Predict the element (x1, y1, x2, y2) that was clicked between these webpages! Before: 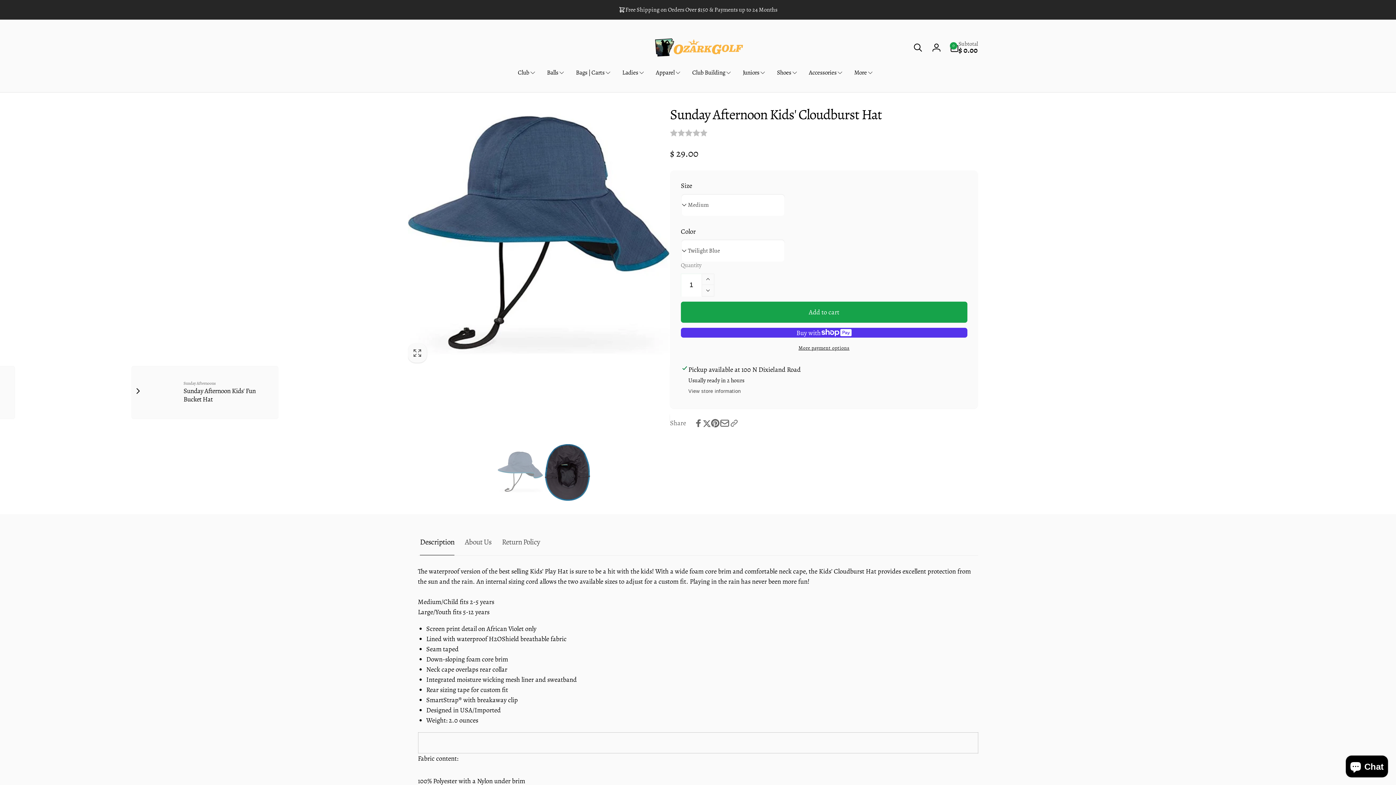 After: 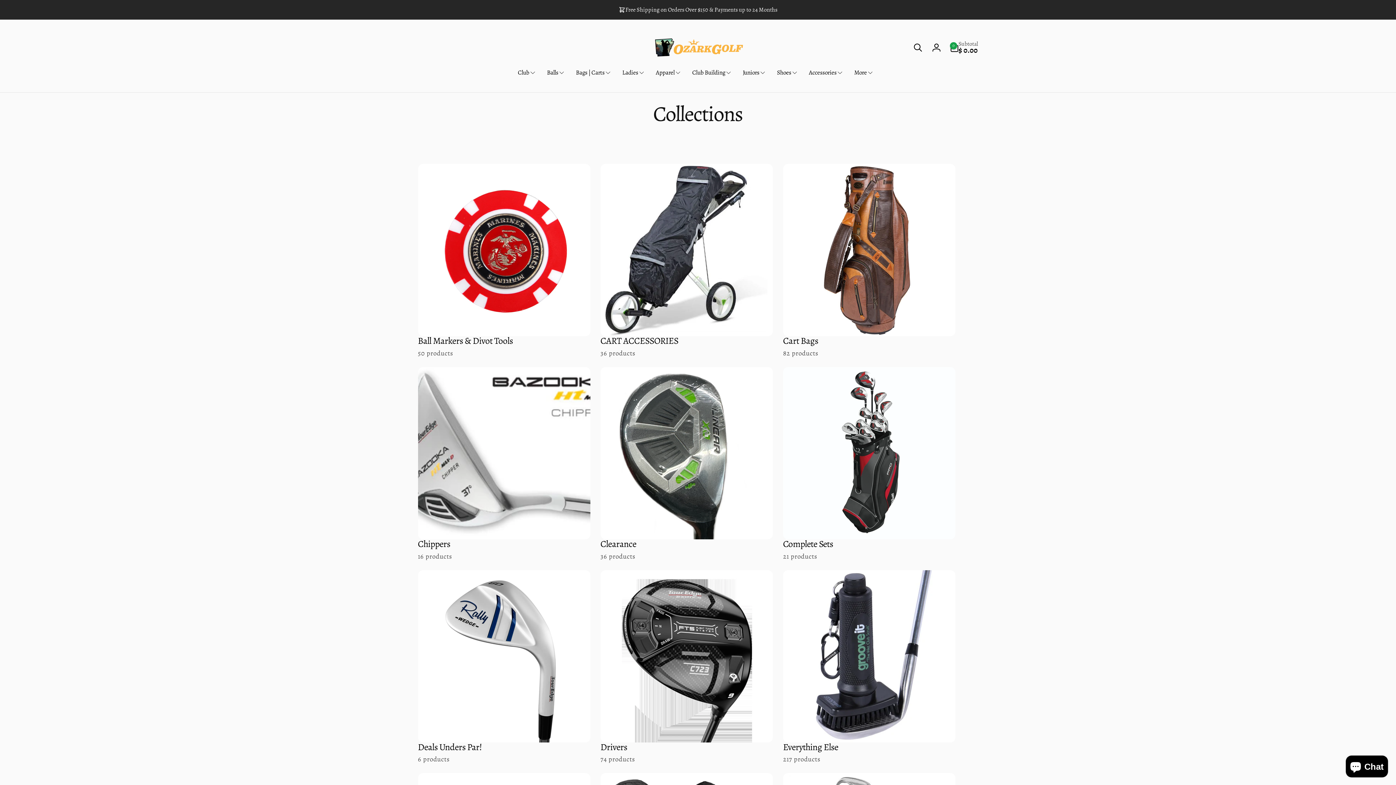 Action: bbox: (540, 57, 569, 88) label: Balls